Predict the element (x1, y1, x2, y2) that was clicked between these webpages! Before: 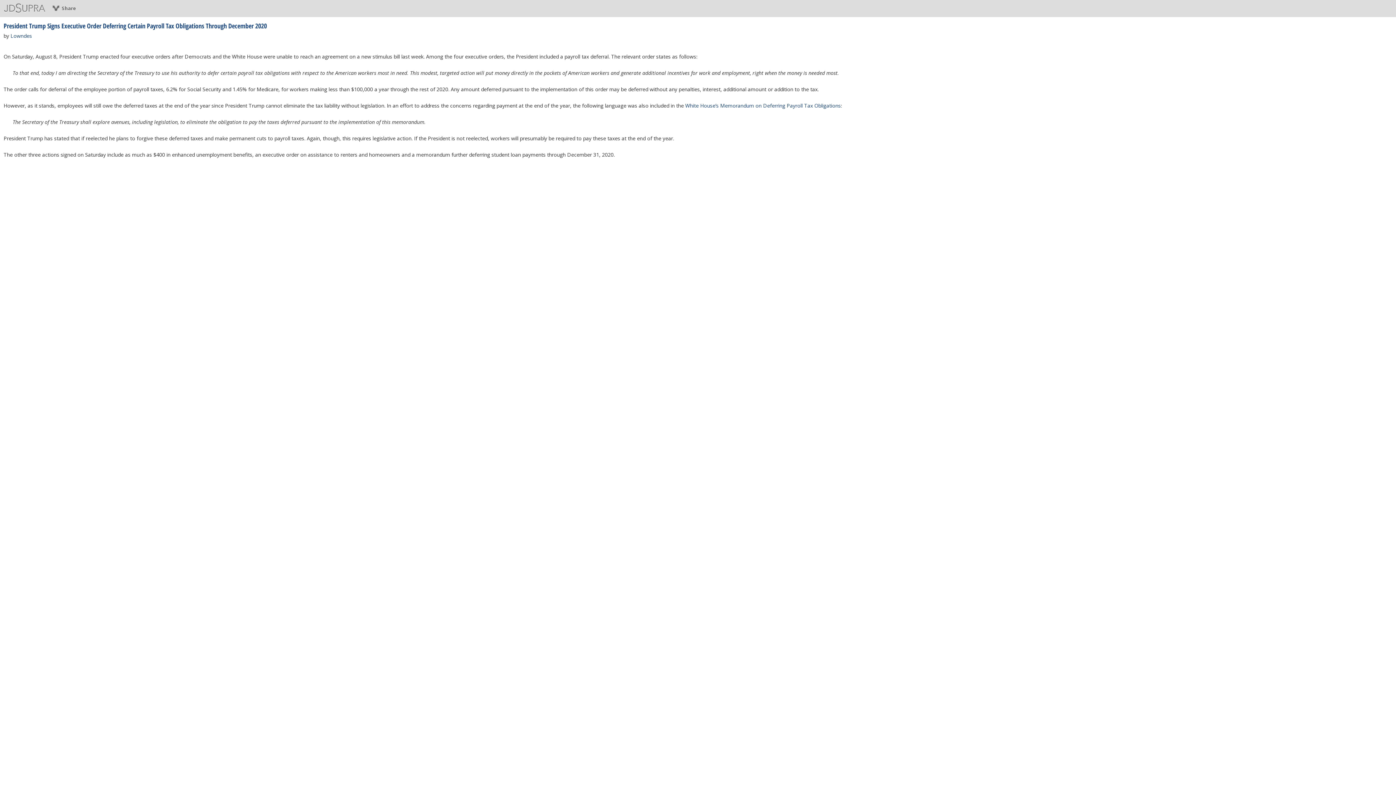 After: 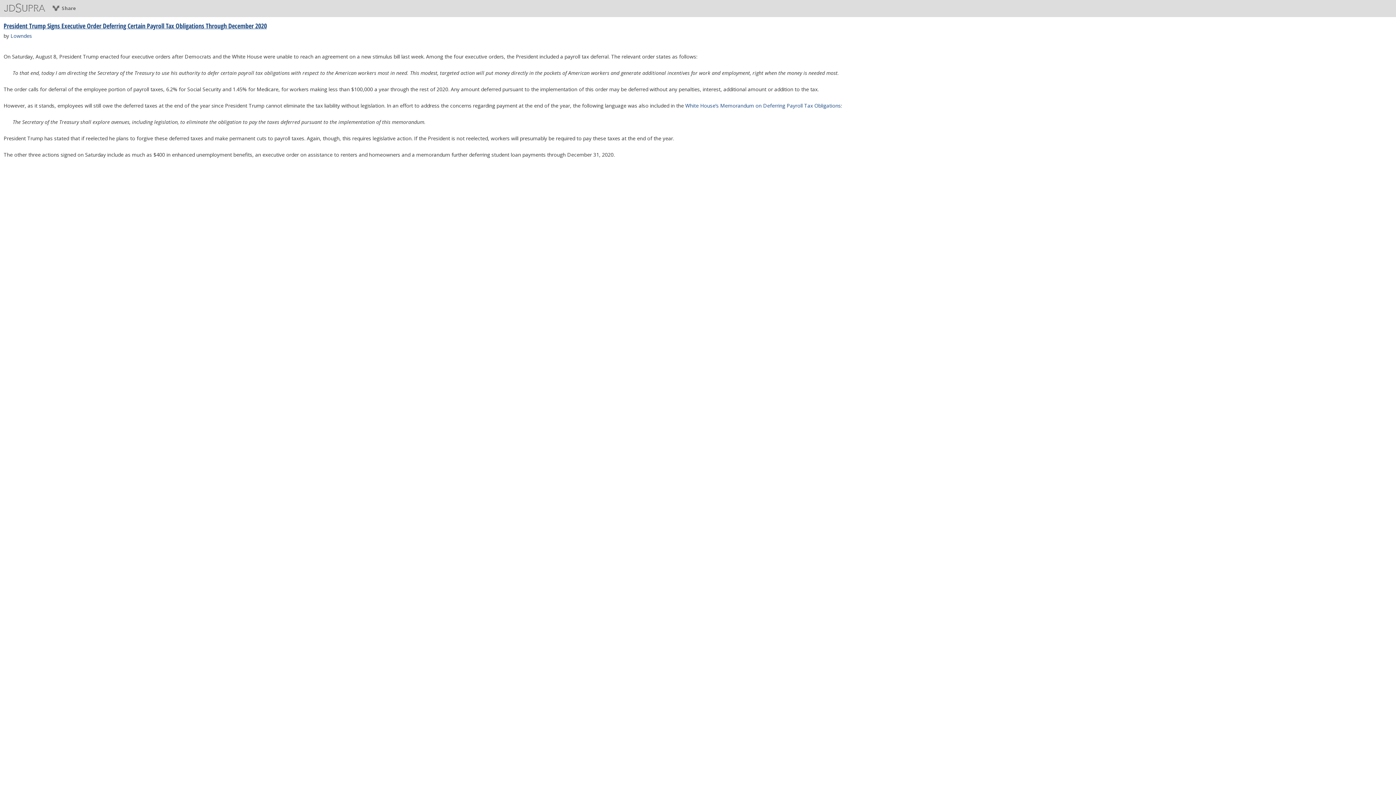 Action: bbox: (3, 21, 1392, 30) label: President Trump Signs Executive Order Deferring Certain Payroll Tax Obligations Through December 2020